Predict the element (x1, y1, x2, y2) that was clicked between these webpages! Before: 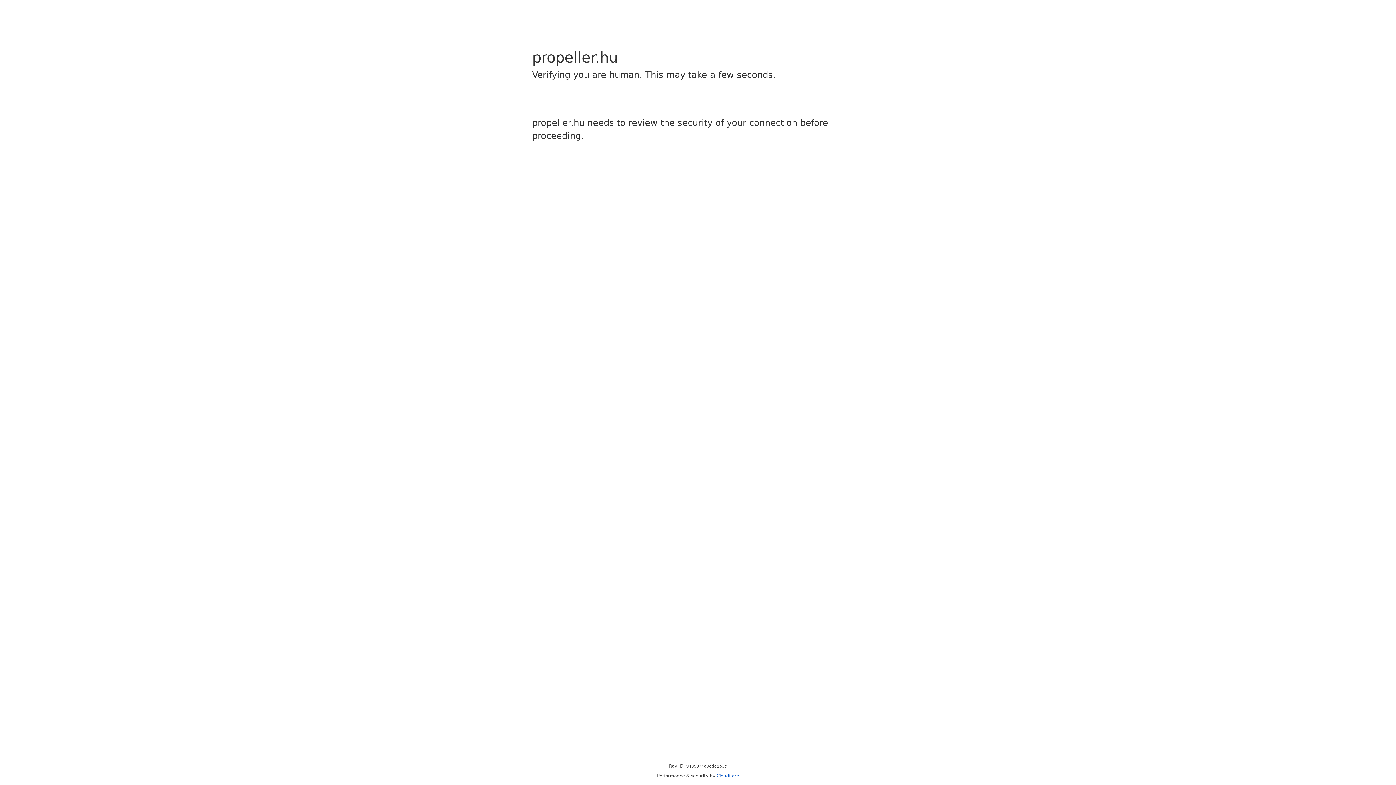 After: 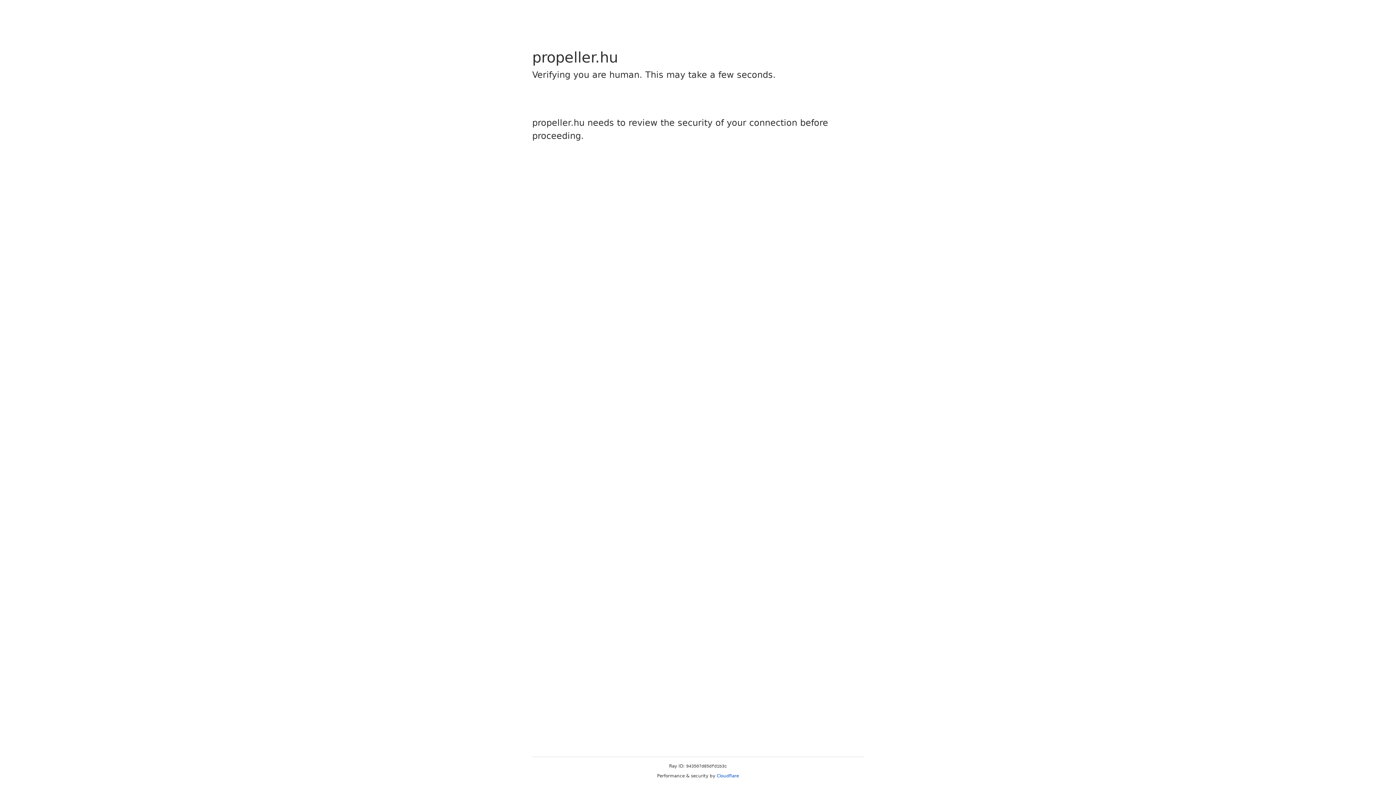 Action: label: Cloudflare bbox: (716, 773, 739, 778)